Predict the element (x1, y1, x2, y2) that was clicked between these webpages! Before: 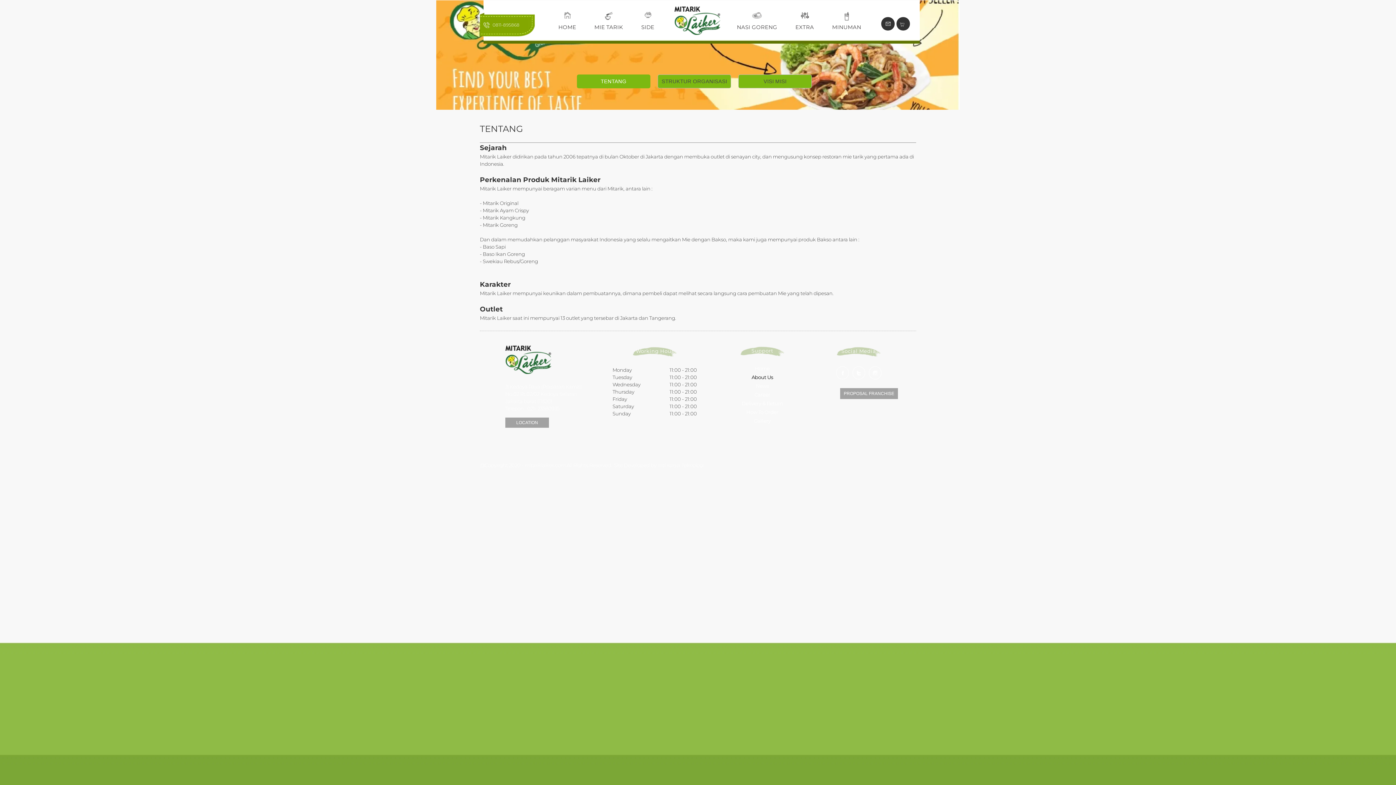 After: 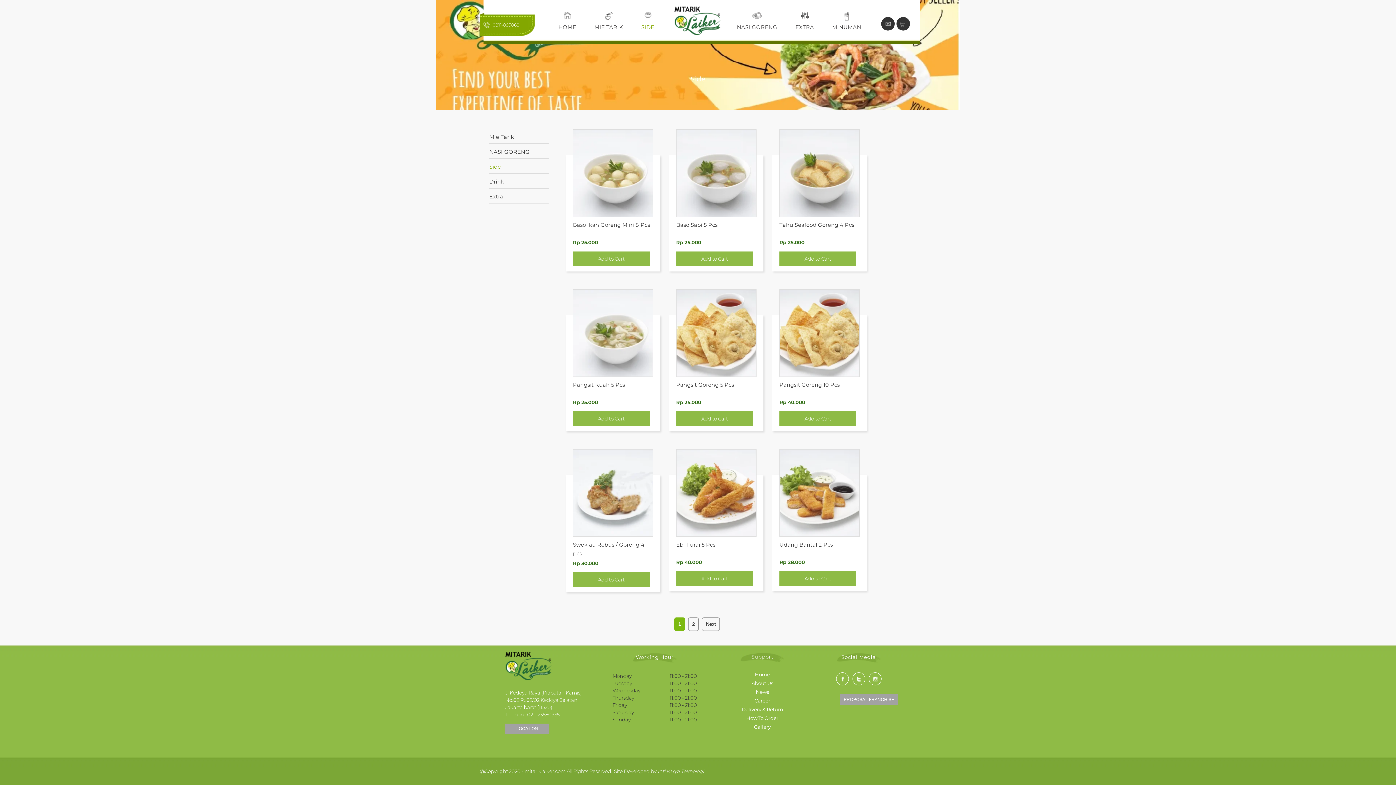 Action: label: SIDE bbox: (641, 12, 654, 31)